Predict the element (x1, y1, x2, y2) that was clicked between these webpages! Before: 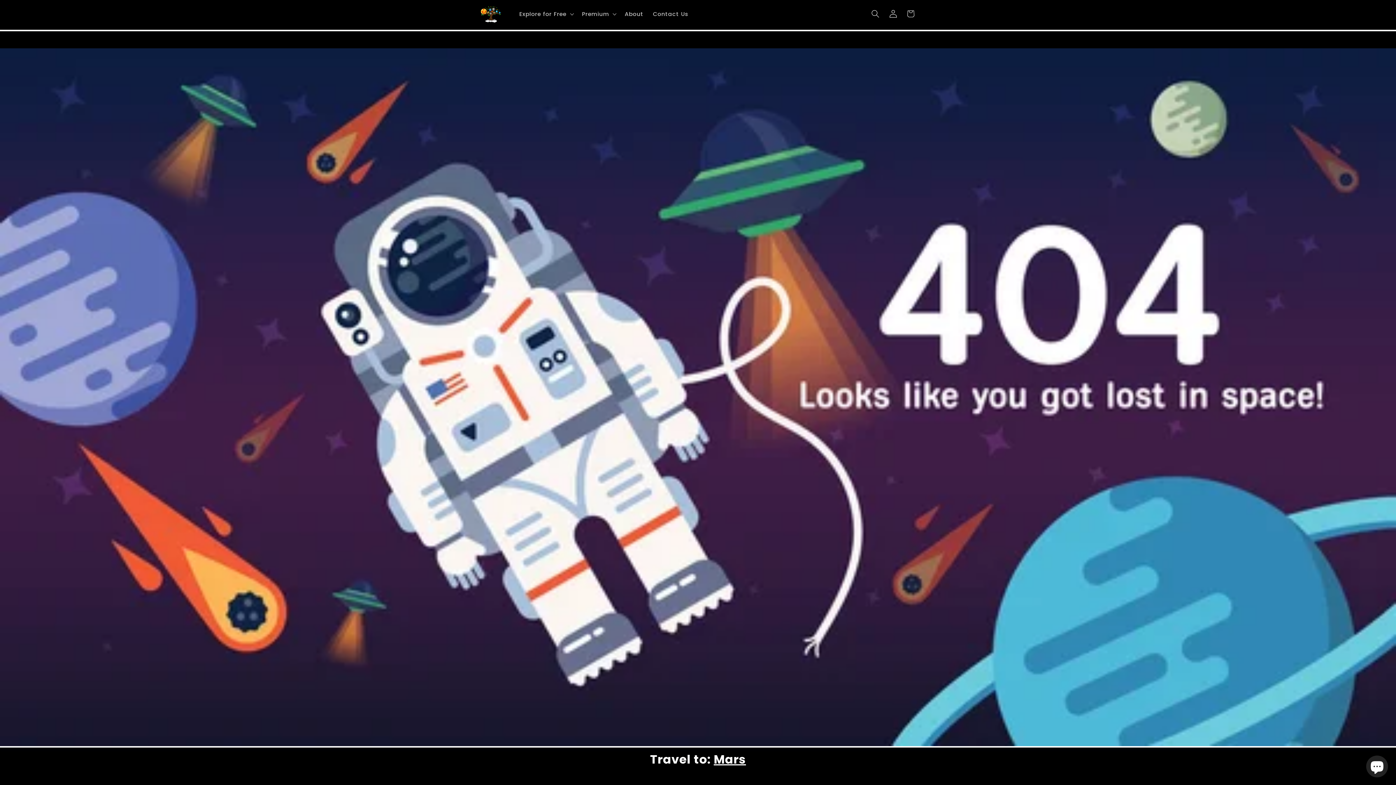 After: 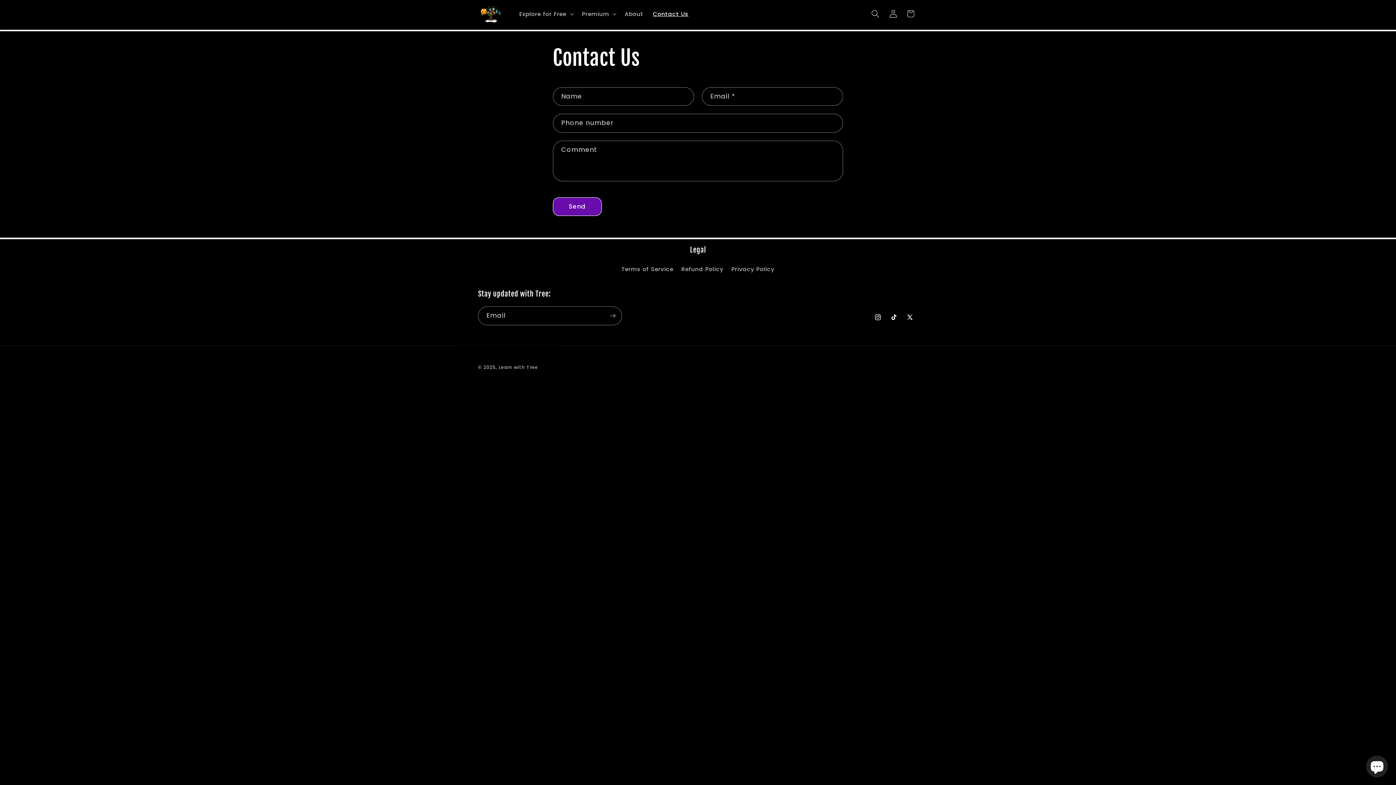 Action: bbox: (648, 5, 693, 22) label: Contact Us